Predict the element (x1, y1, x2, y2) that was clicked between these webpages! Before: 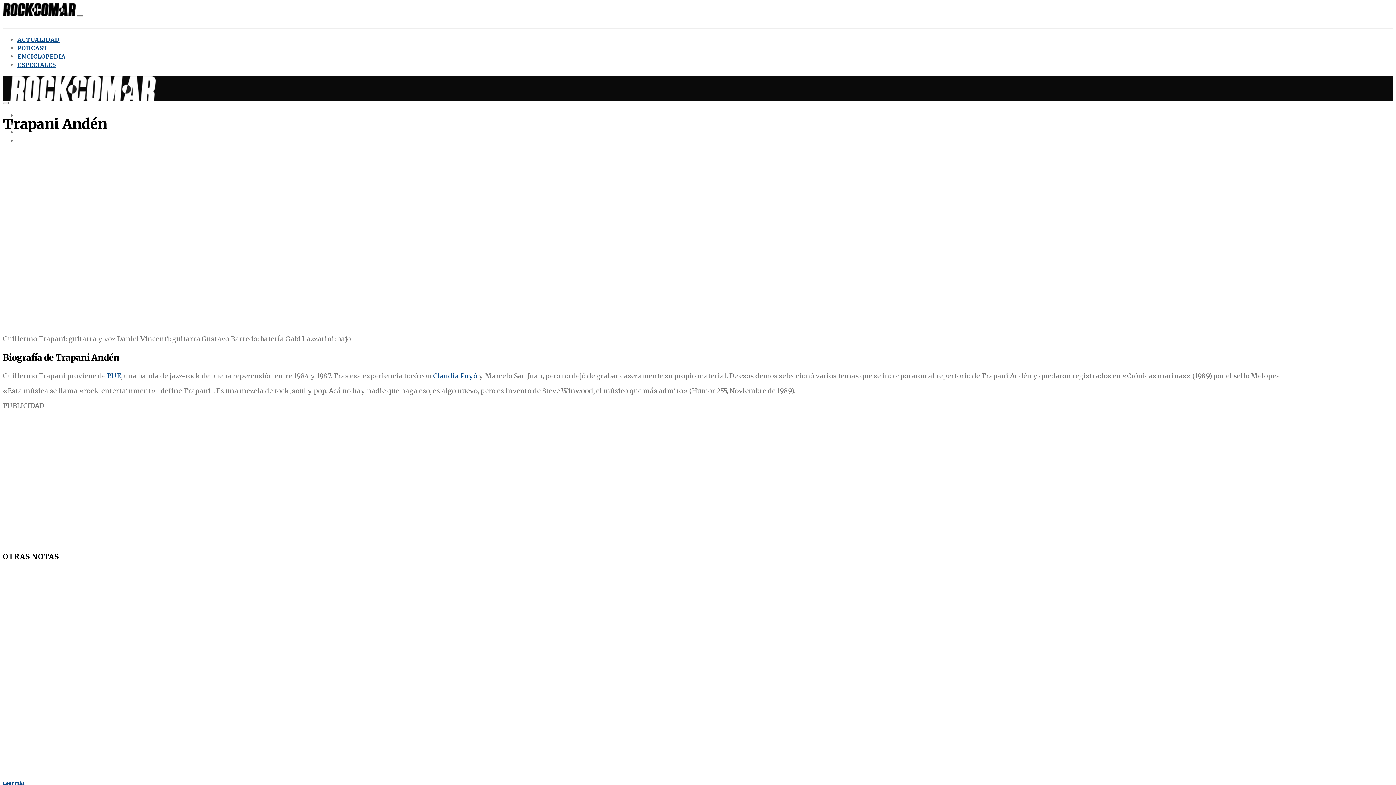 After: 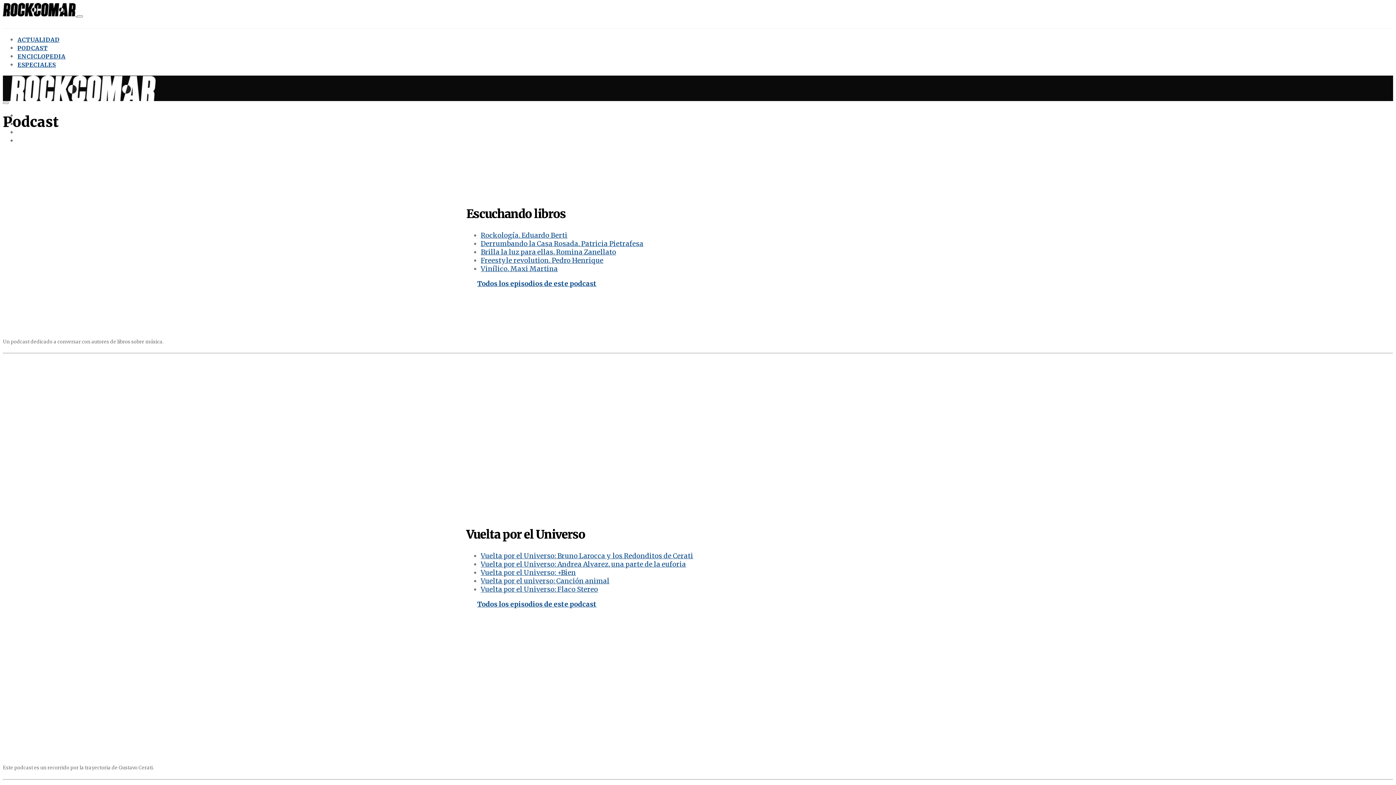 Action: bbox: (17, 44, 47, 51) label: PODCAST